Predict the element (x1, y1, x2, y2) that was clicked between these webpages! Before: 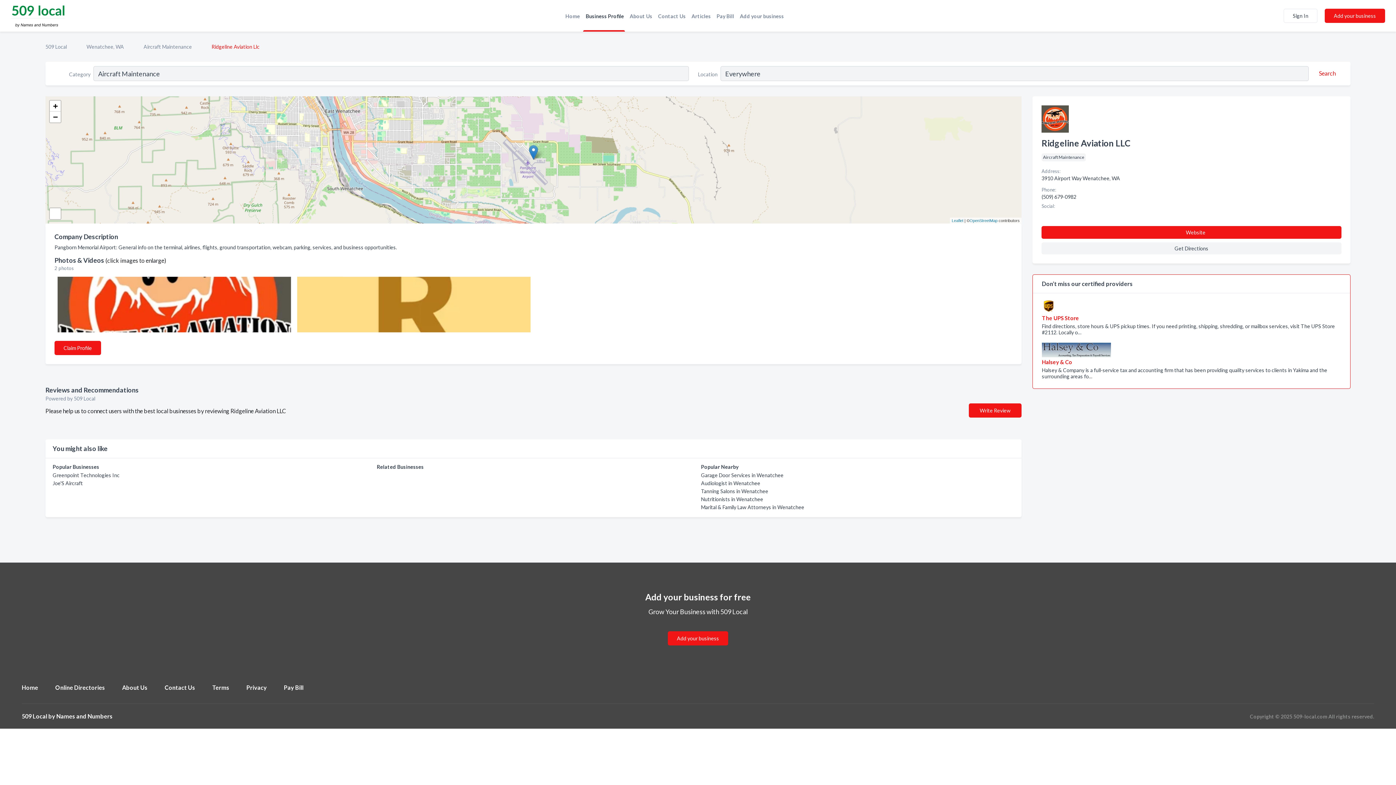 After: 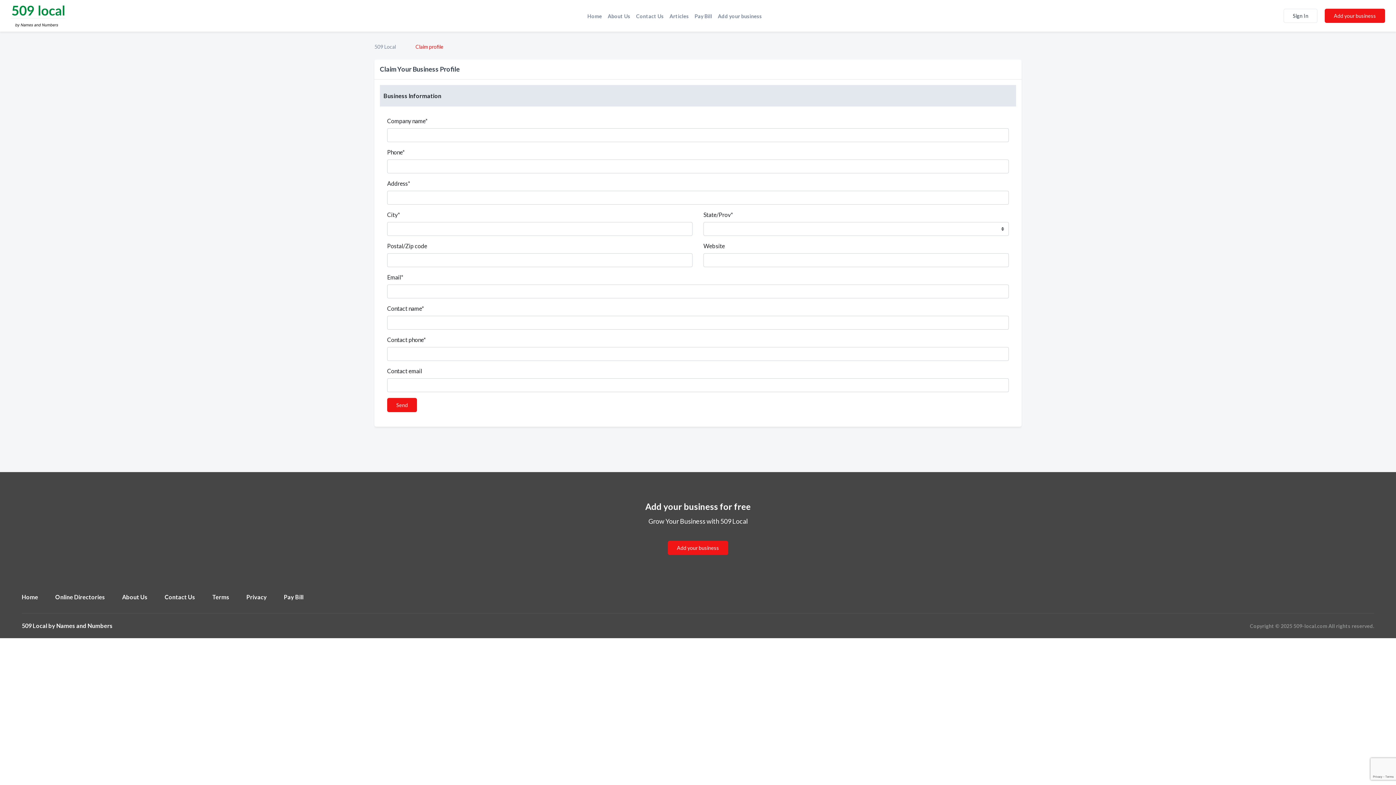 Action: label: Claim Profile bbox: (54, 341, 101, 355)